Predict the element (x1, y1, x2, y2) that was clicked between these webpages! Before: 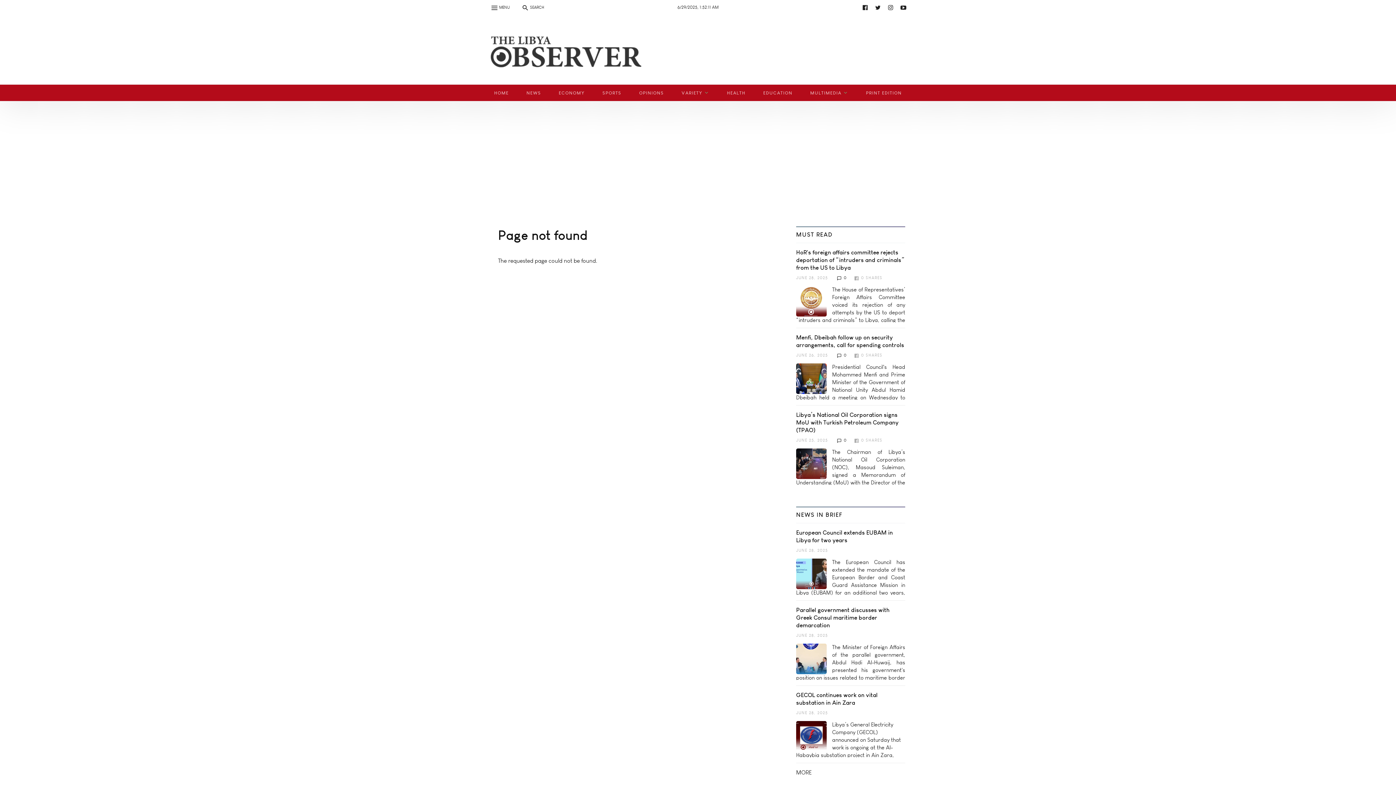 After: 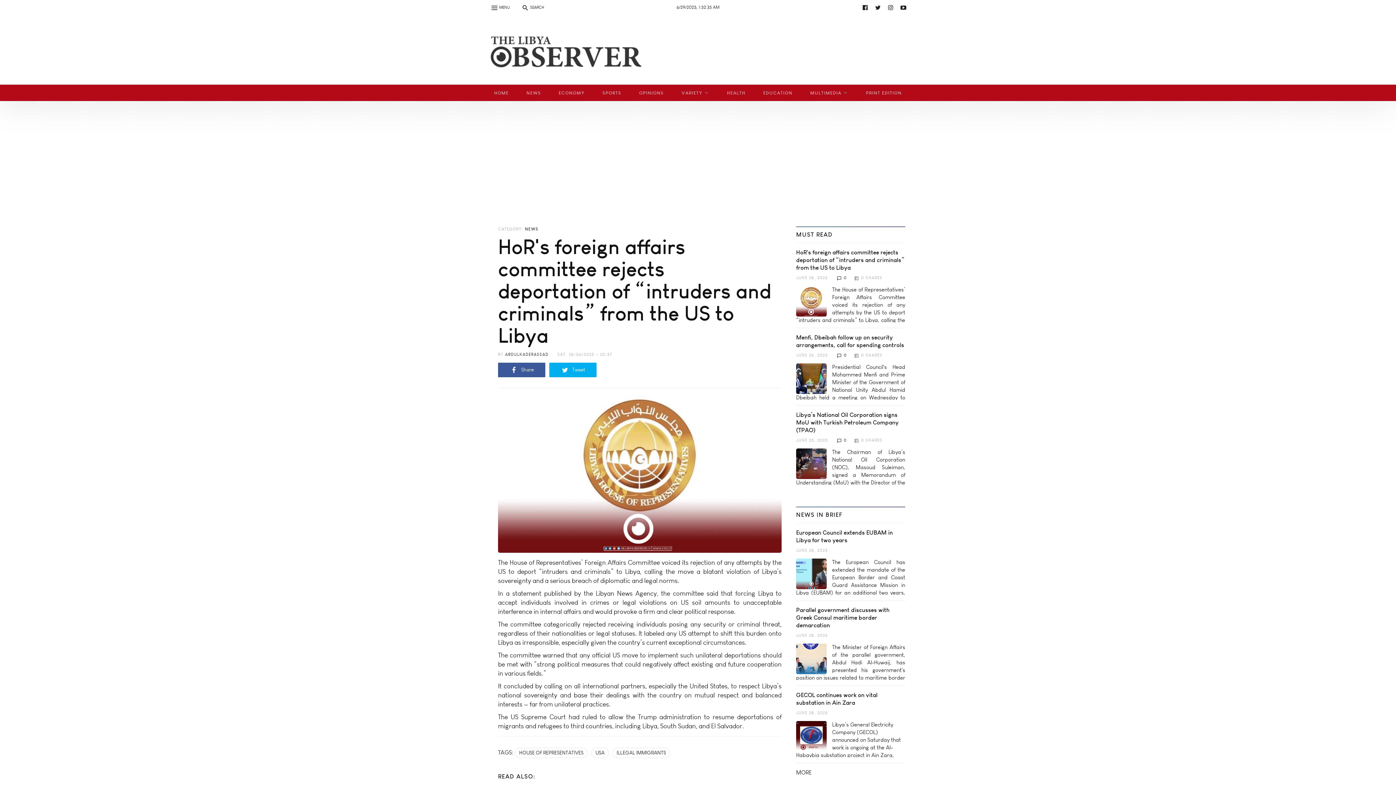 Action: bbox: (796, 286, 826, 316)